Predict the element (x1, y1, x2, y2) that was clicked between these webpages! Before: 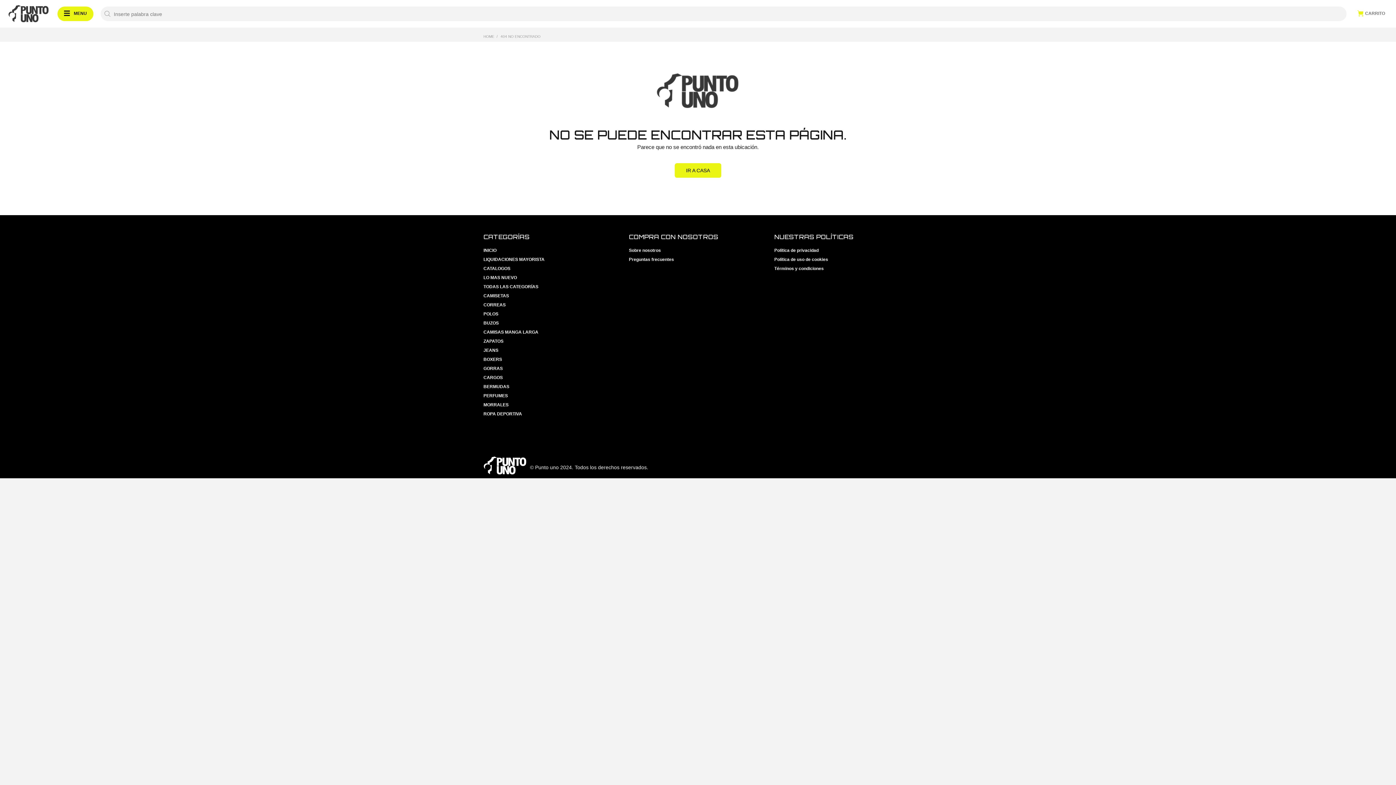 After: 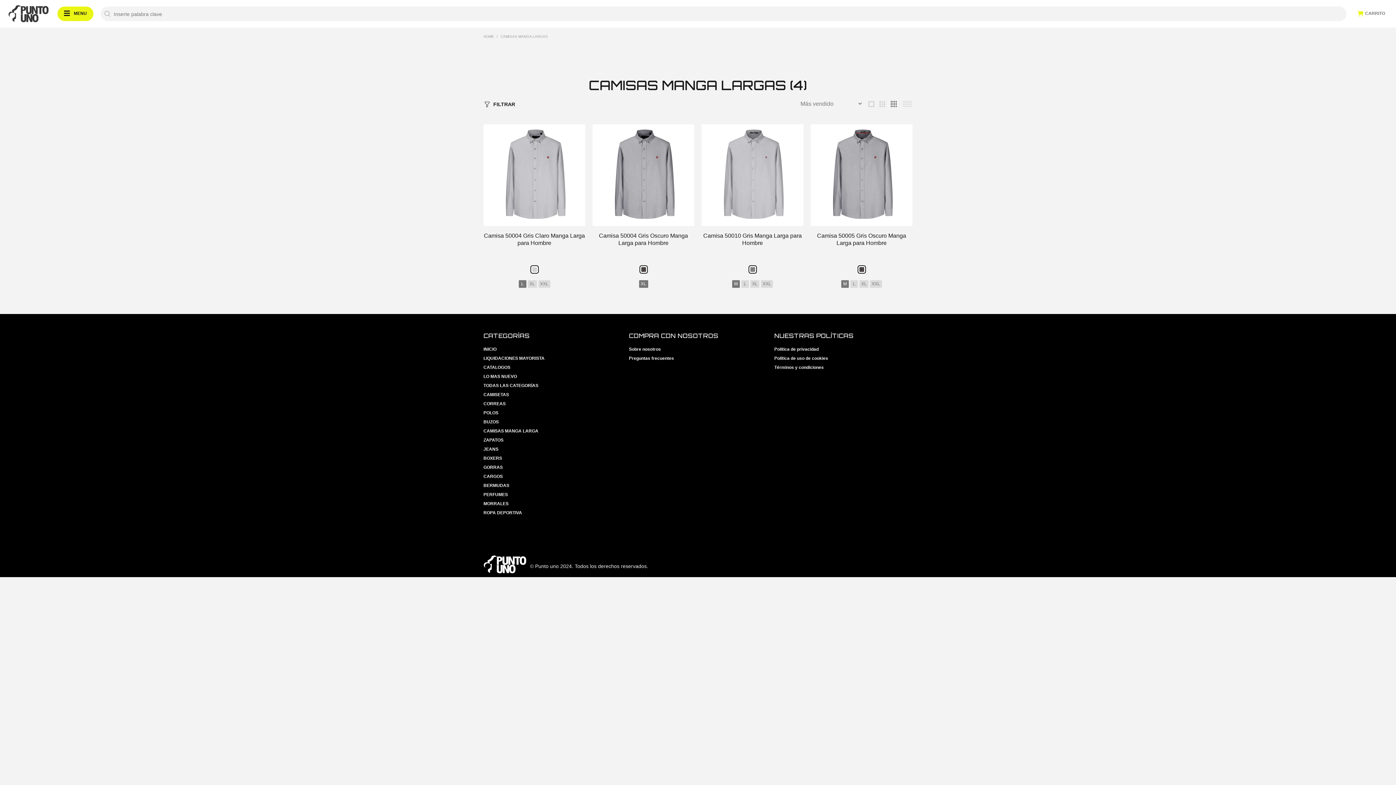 Action: bbox: (483, 327, 538, 336) label: CAMISAS MANGA LARGA